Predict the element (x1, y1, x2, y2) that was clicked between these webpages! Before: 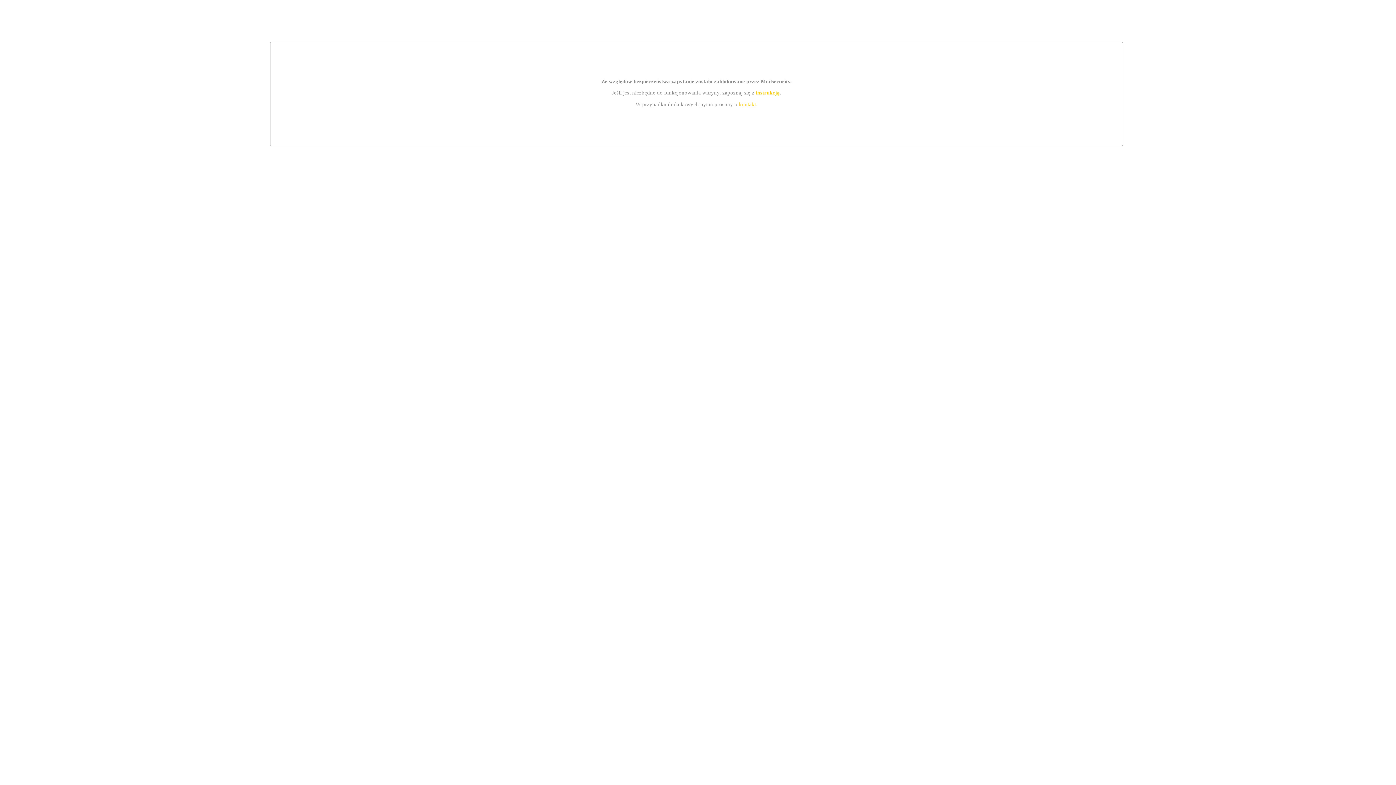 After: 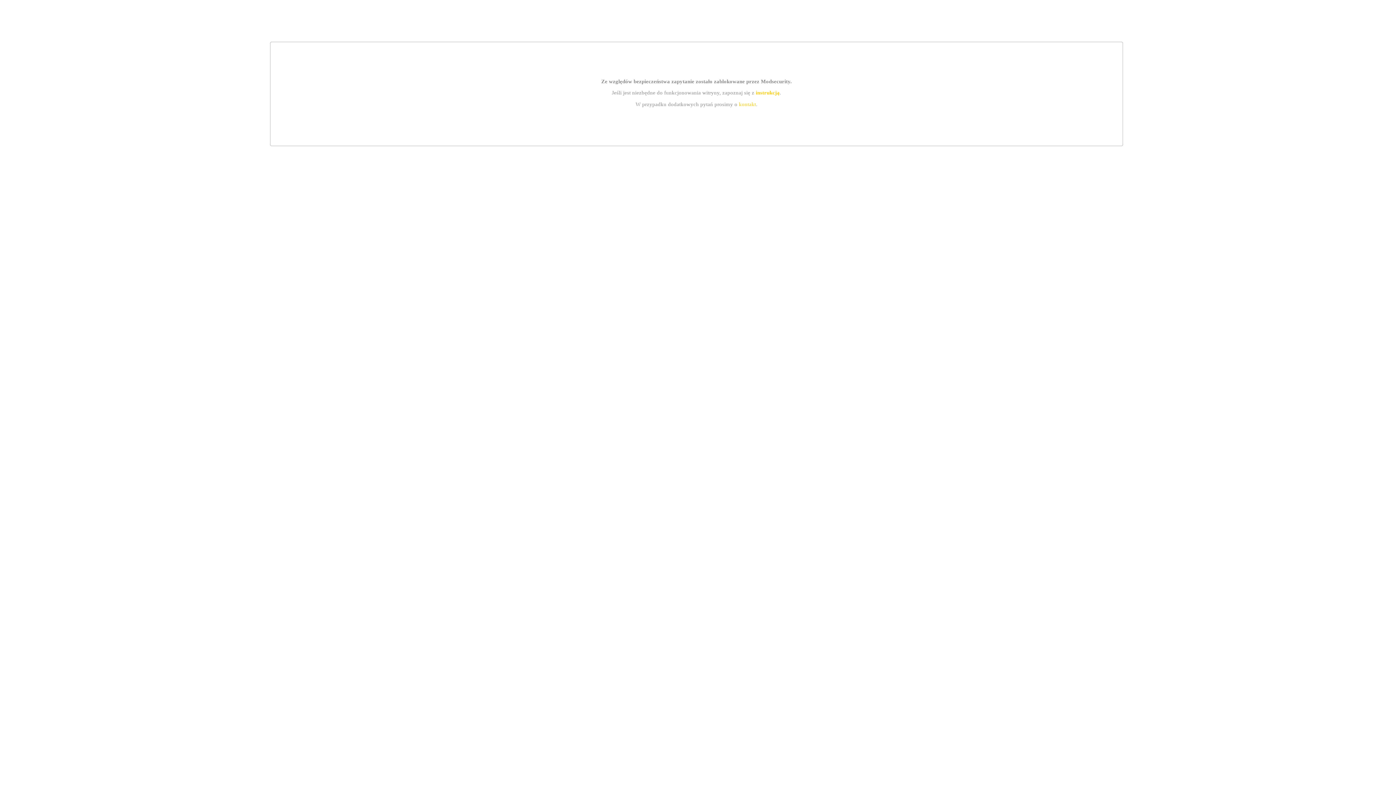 Action: bbox: (755, 89, 779, 95) label: instrukcją